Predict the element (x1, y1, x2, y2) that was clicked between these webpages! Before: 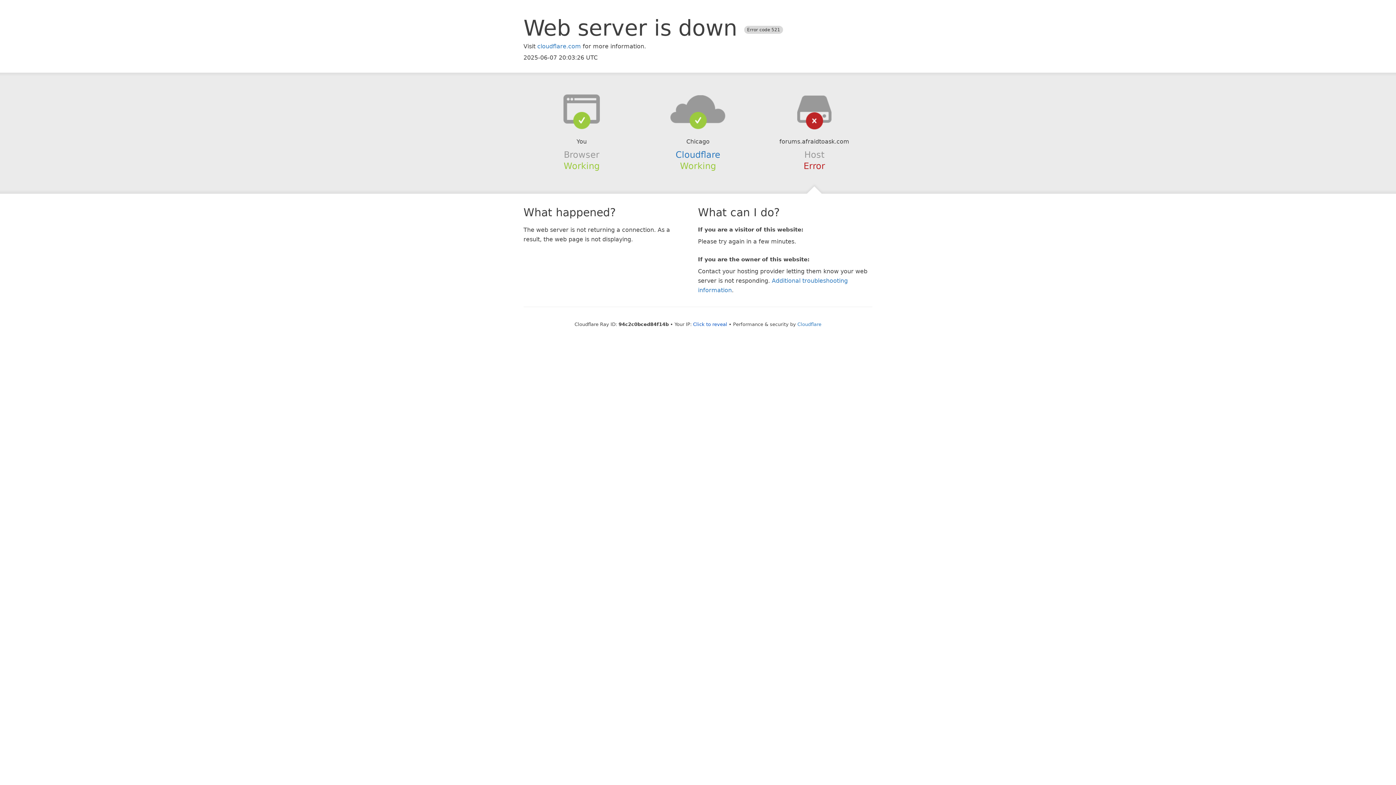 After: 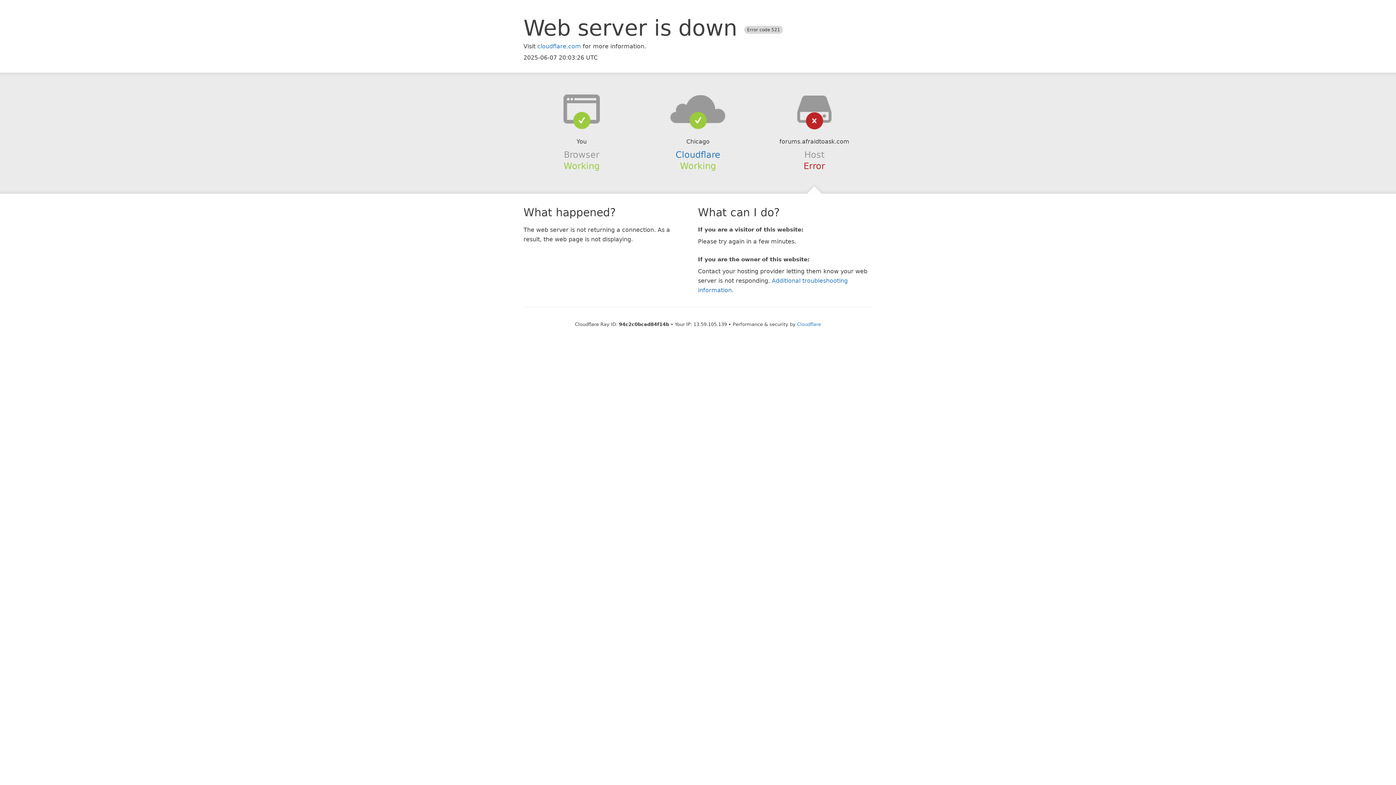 Action: bbox: (693, 321, 727, 327) label: Click to reveal